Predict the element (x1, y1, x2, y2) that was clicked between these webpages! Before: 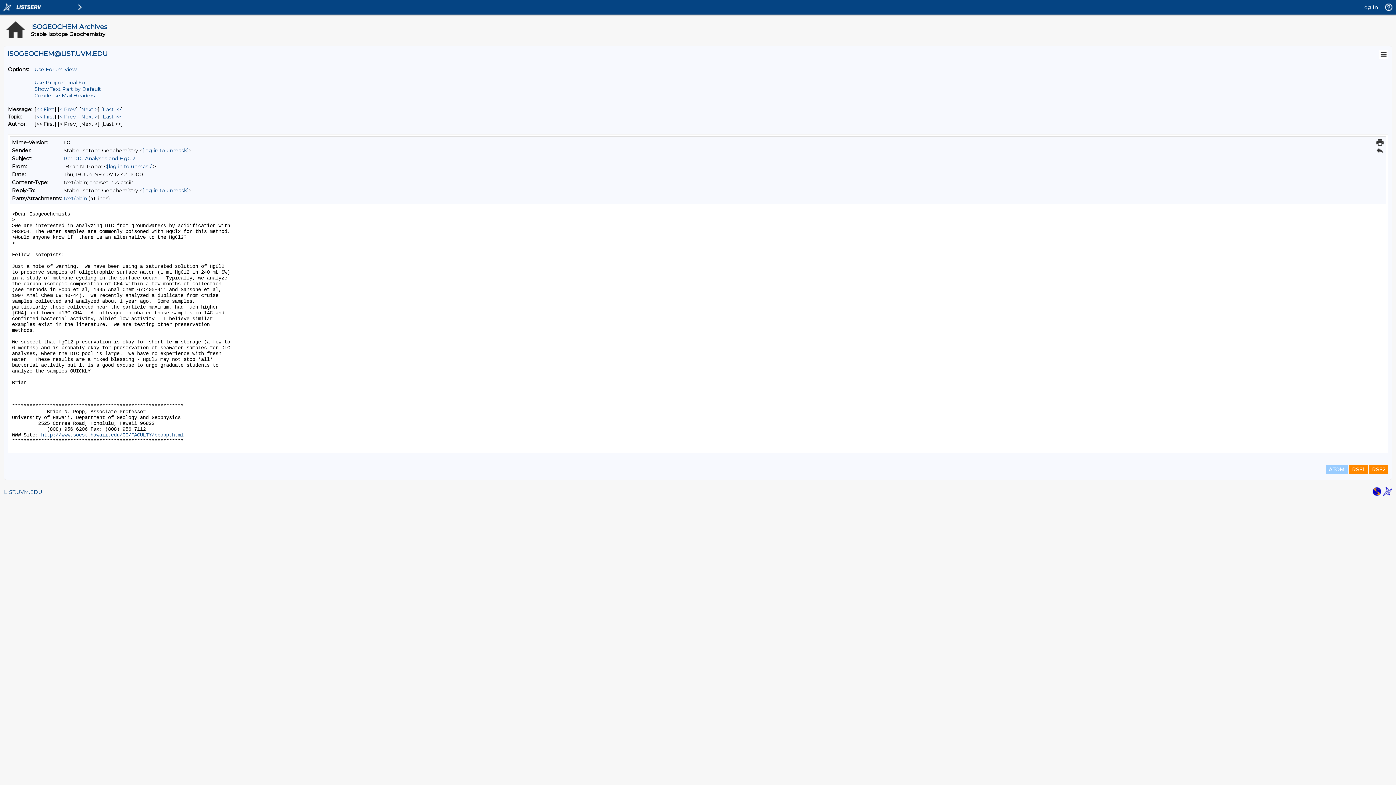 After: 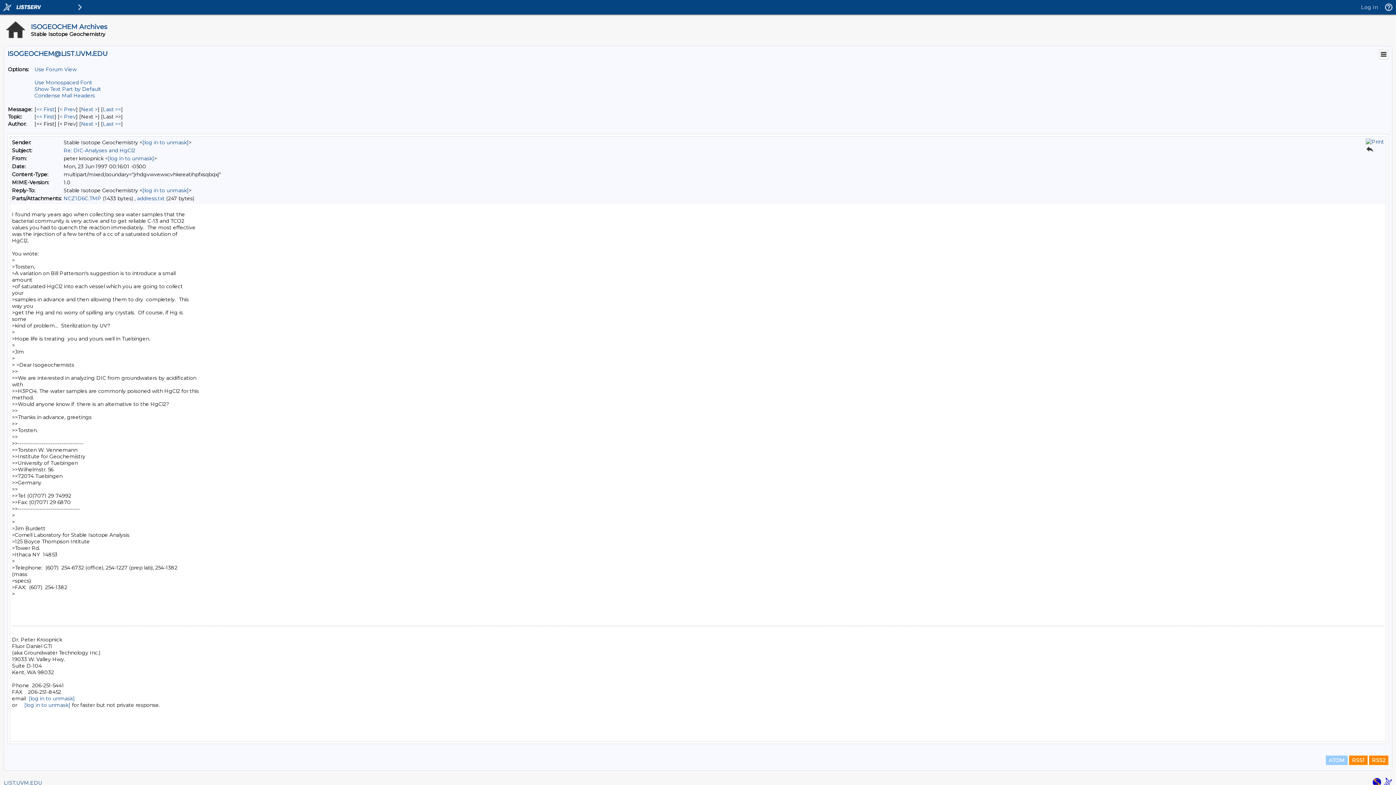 Action: bbox: (102, 113, 121, 120) label: Last Message By Topic